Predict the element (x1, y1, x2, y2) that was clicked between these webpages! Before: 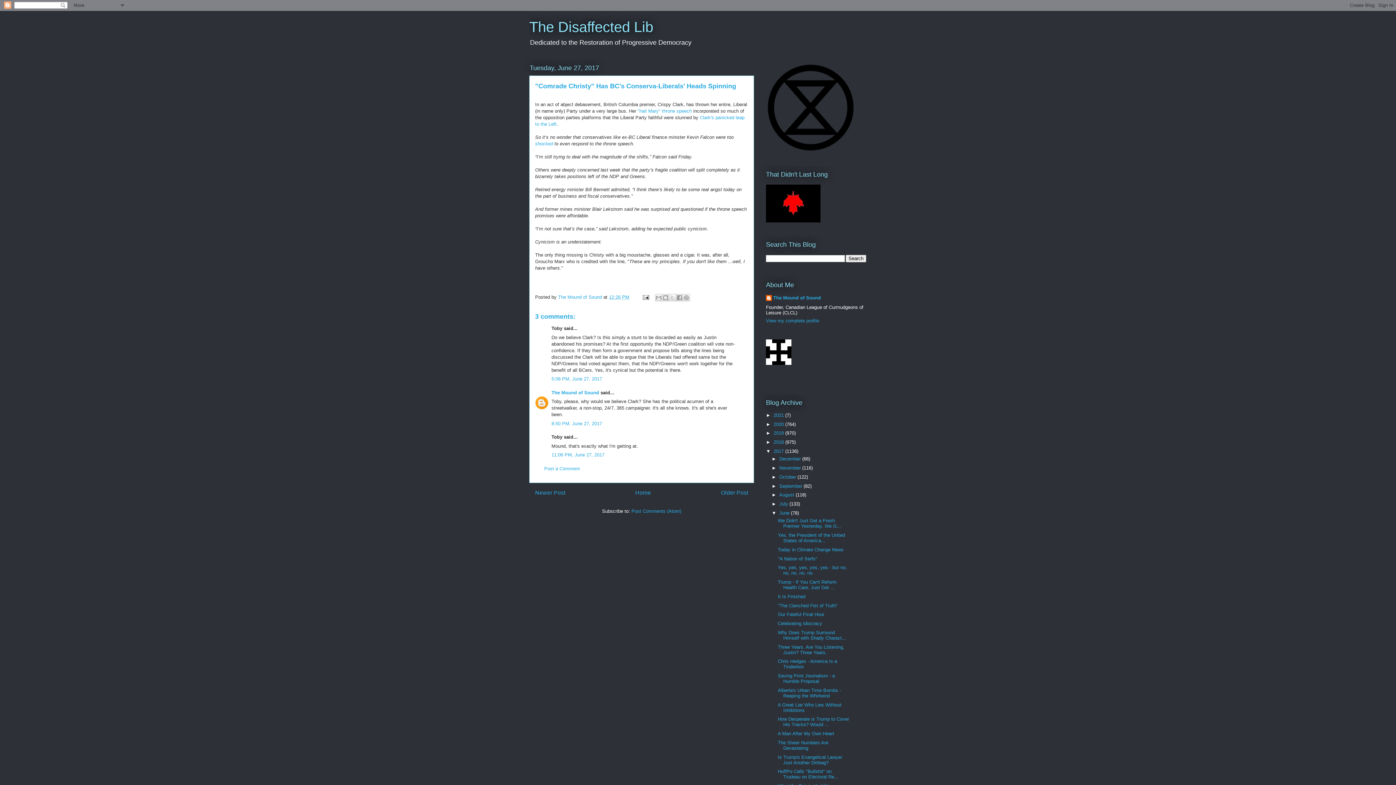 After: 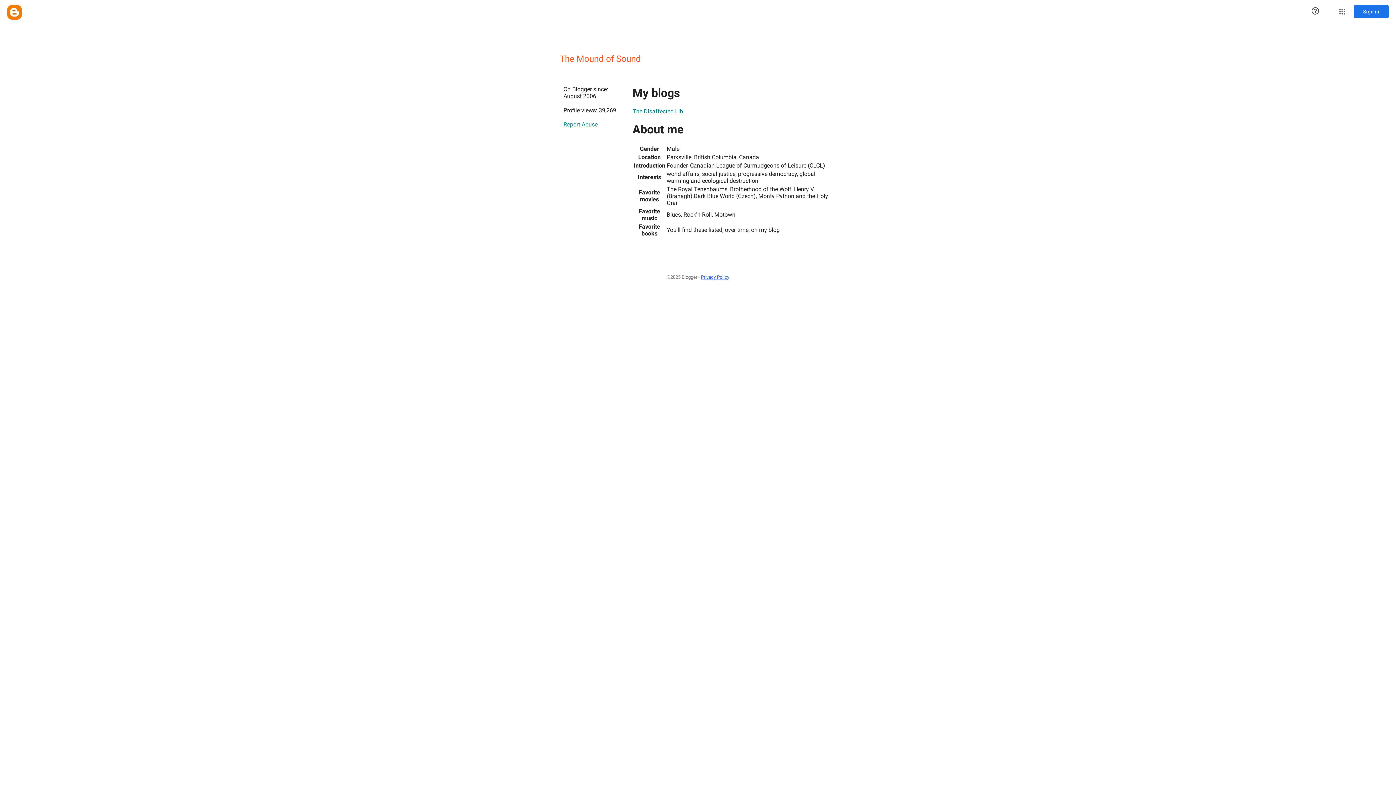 Action: bbox: (551, 390, 599, 395) label: The Mound of Sound